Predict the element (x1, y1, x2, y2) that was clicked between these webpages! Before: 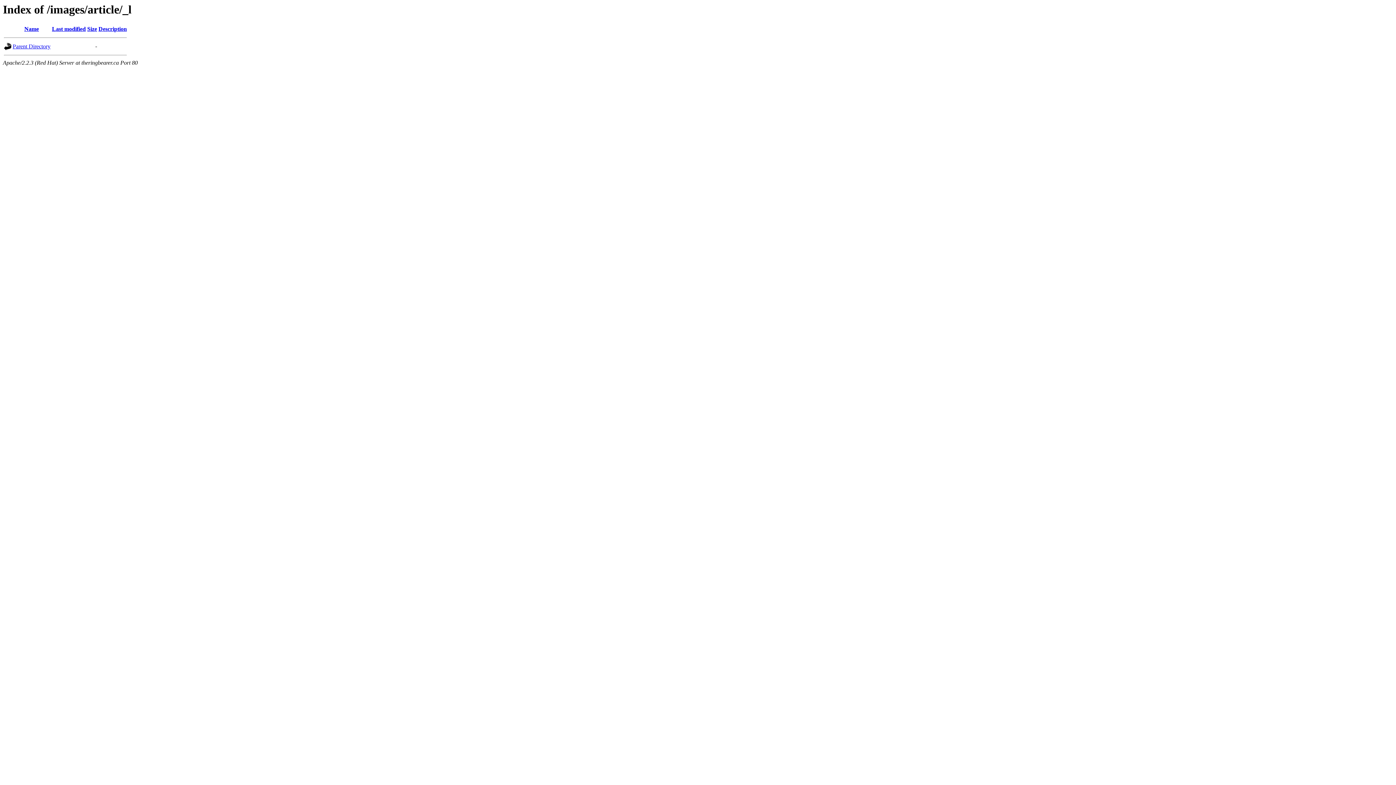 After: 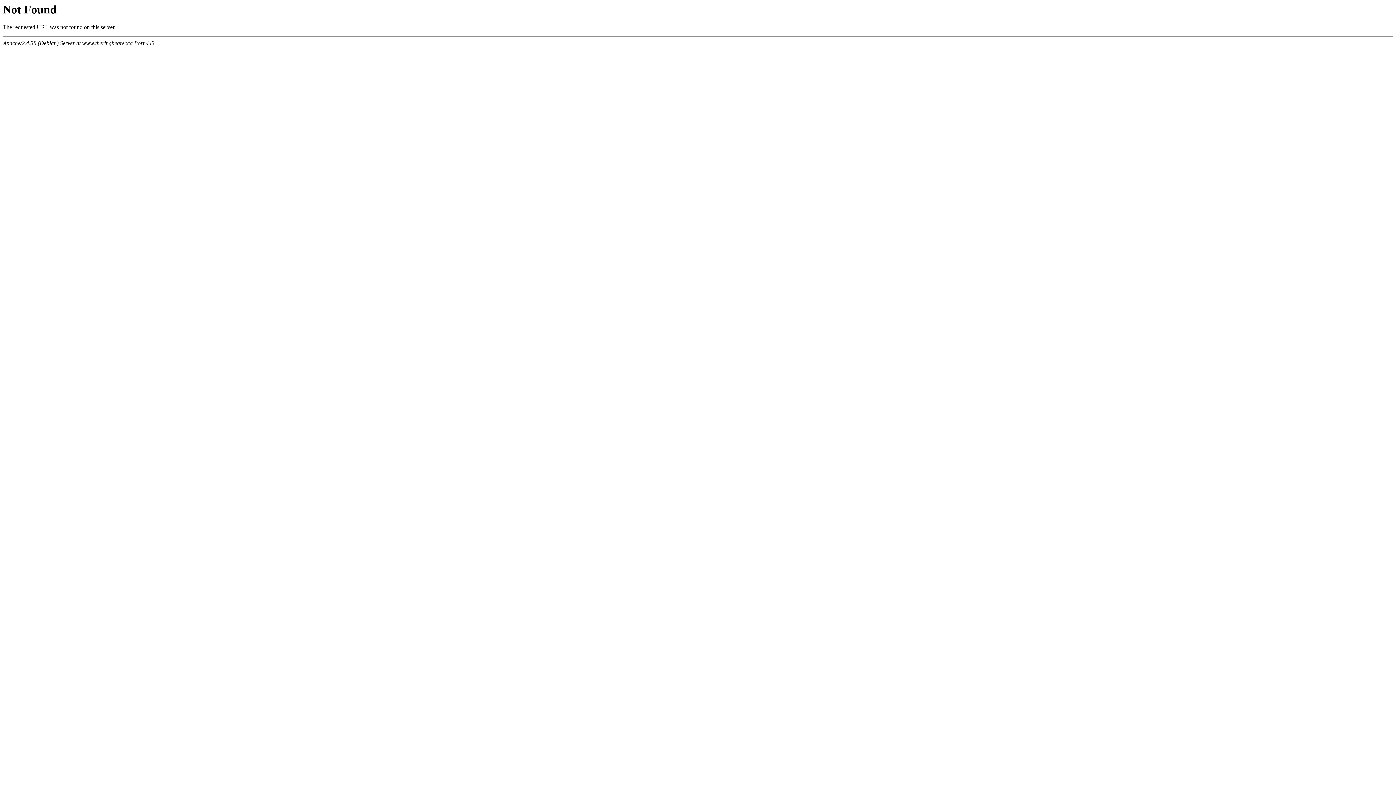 Action: bbox: (24, 25, 38, 32) label: Name